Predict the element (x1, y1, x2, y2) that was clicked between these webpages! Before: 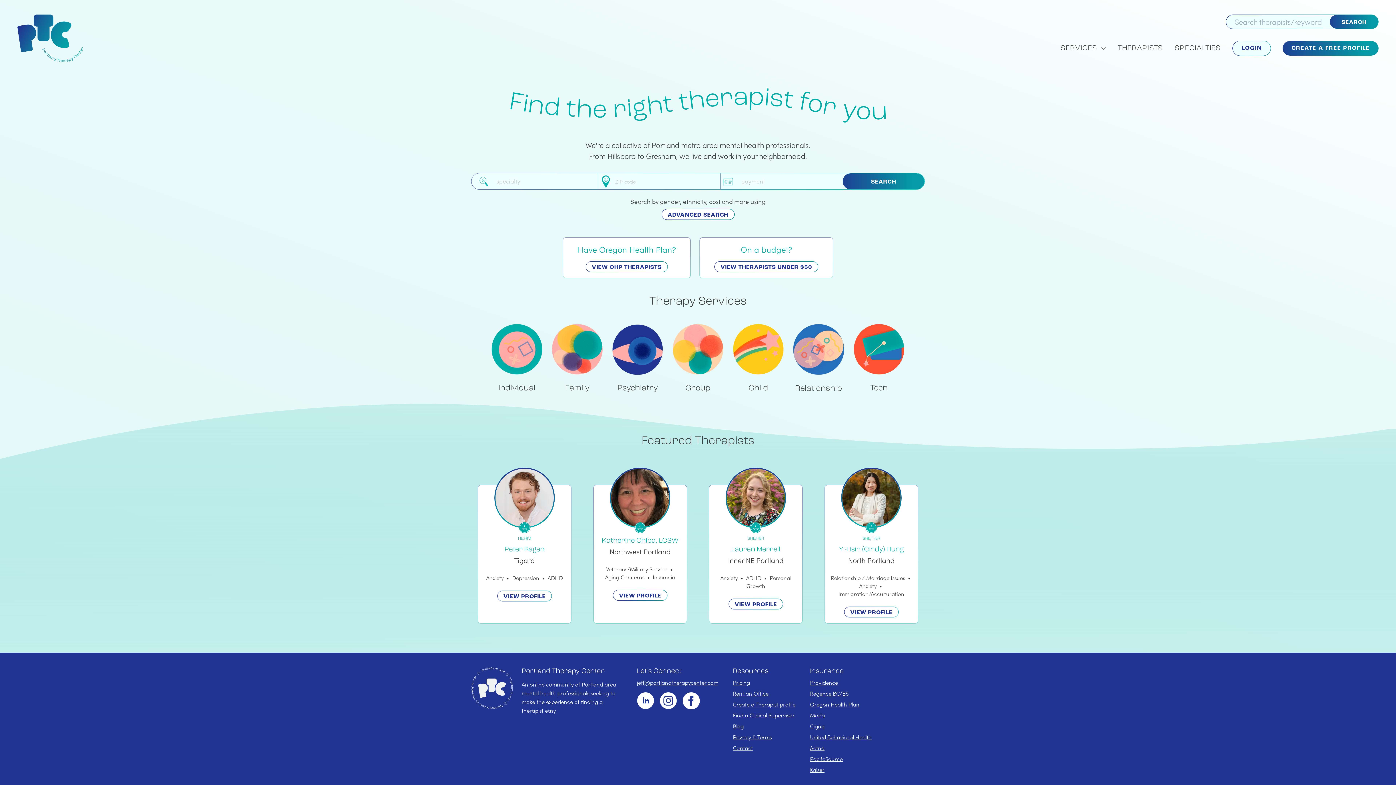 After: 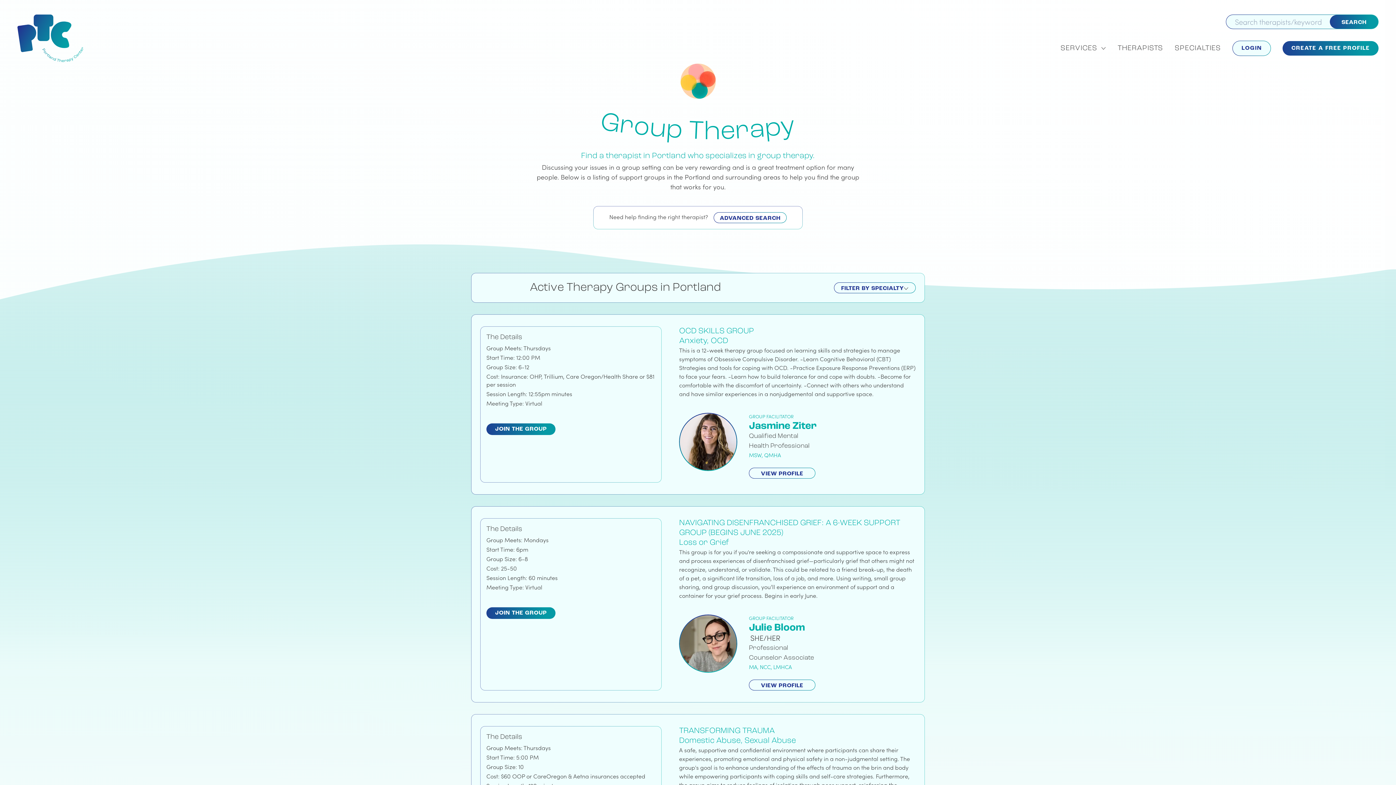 Action: bbox: (670, 322, 725, 394) label: Group